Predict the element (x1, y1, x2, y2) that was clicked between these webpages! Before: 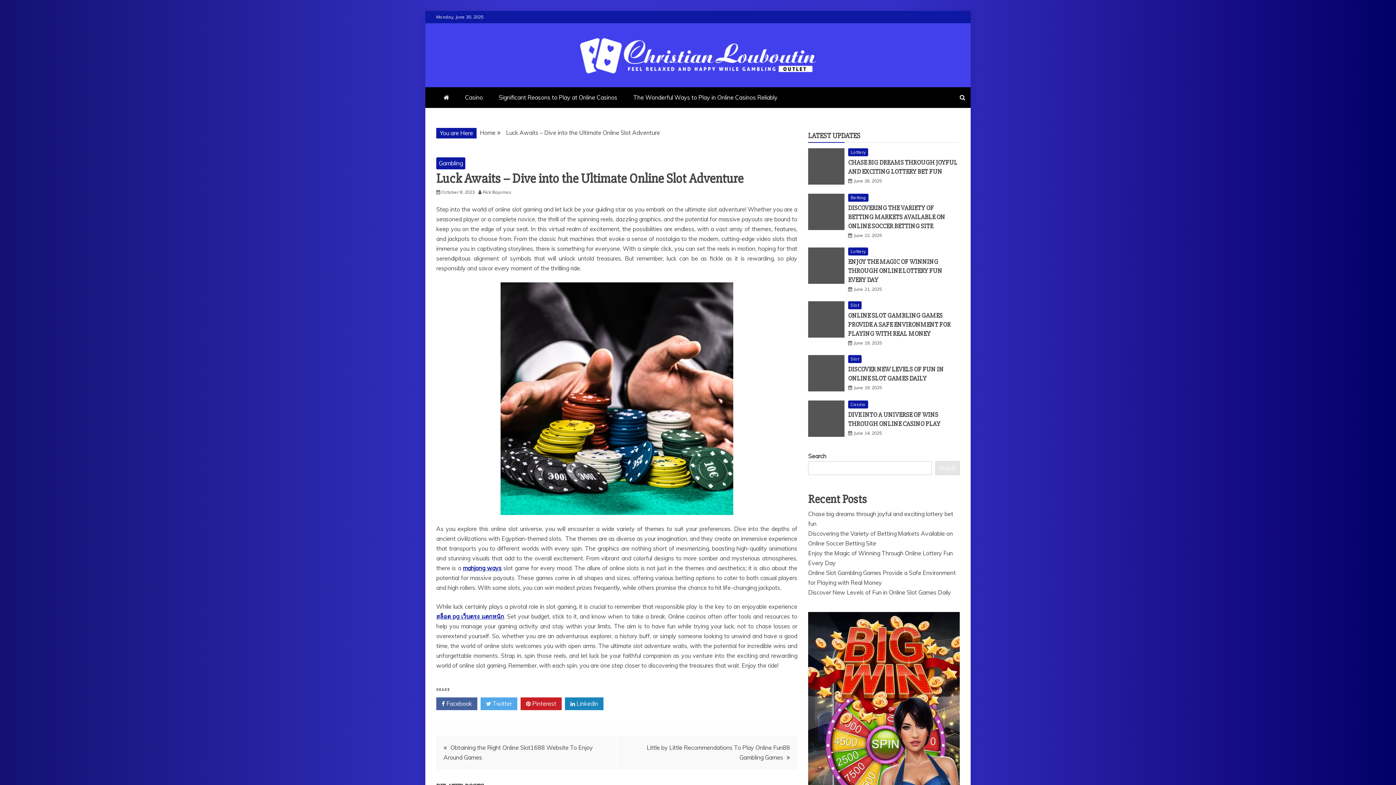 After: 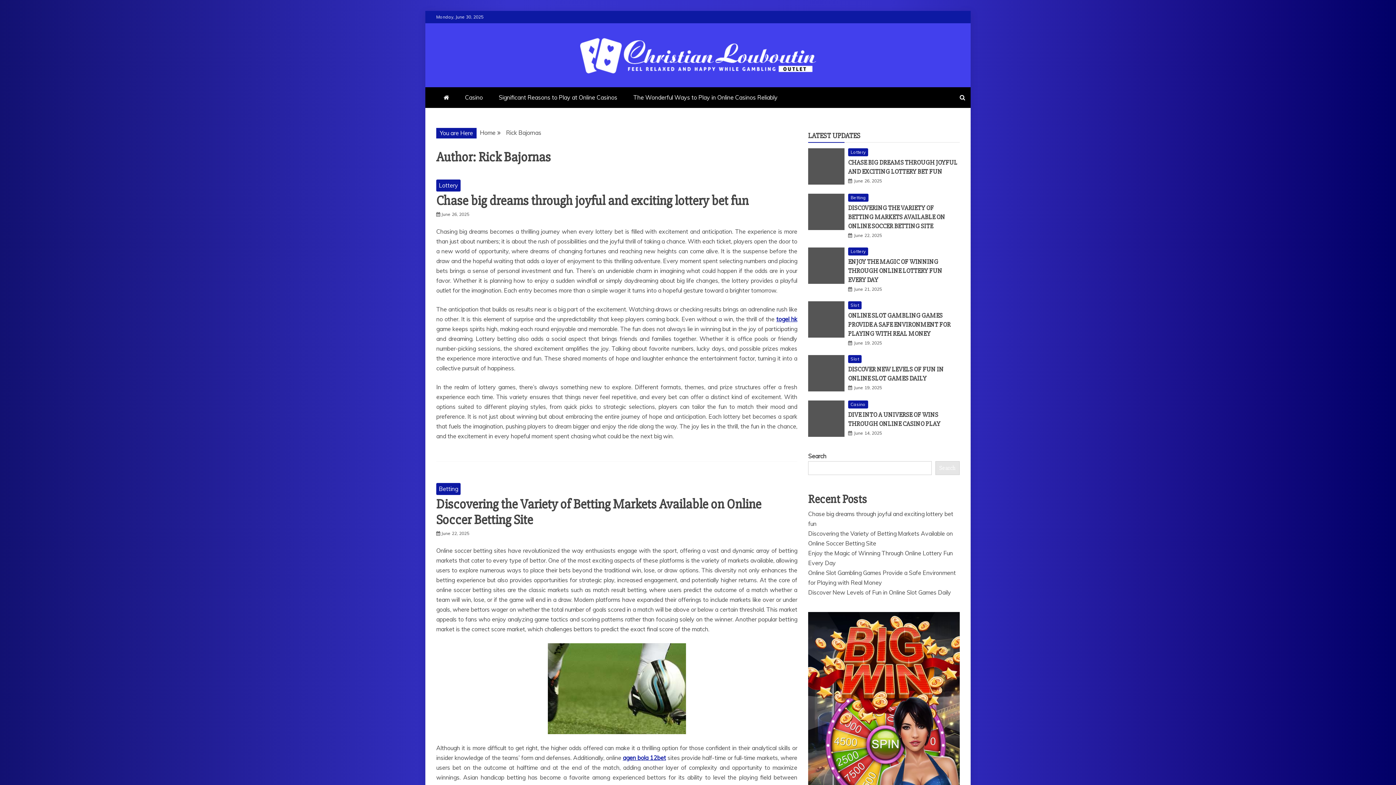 Action: bbox: (482, 189, 515, 194) label: Rick Bajornas